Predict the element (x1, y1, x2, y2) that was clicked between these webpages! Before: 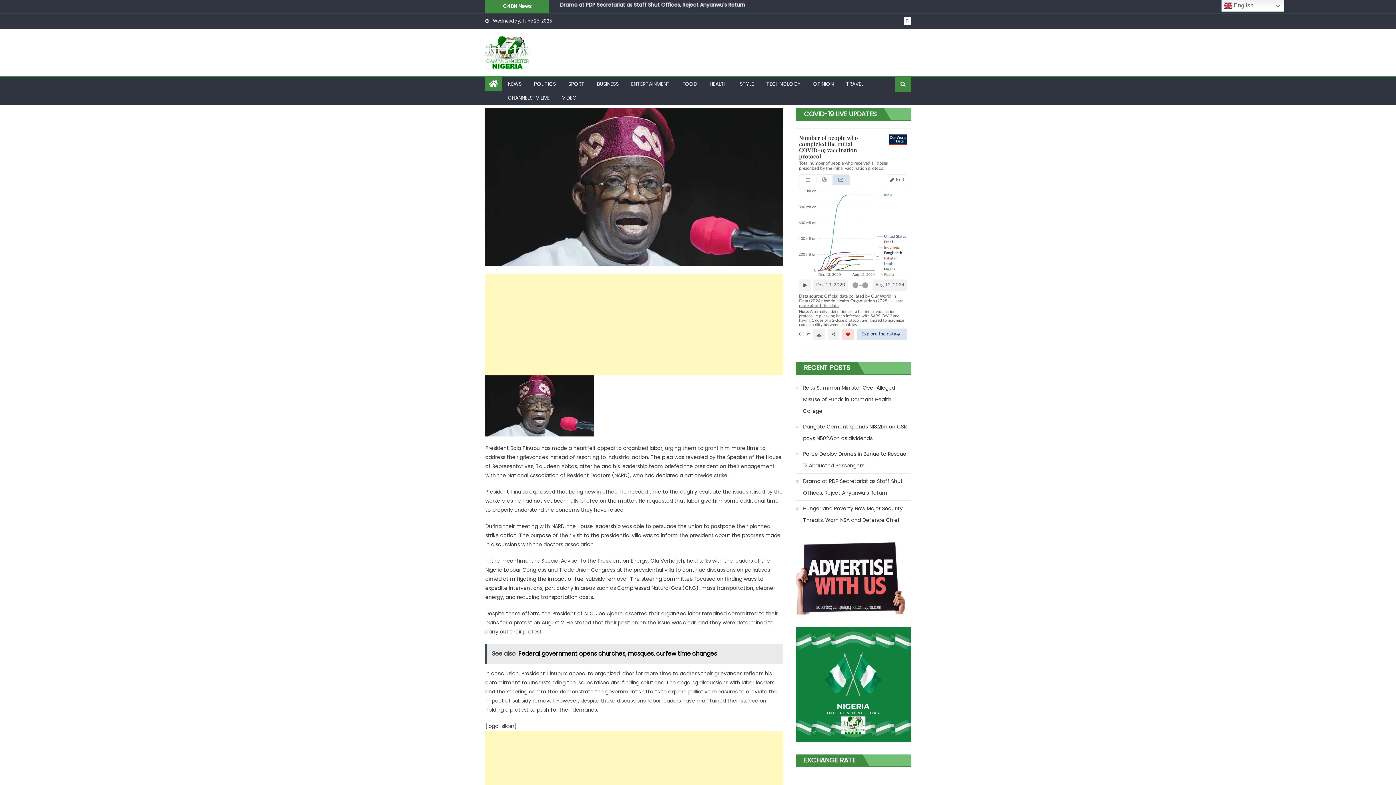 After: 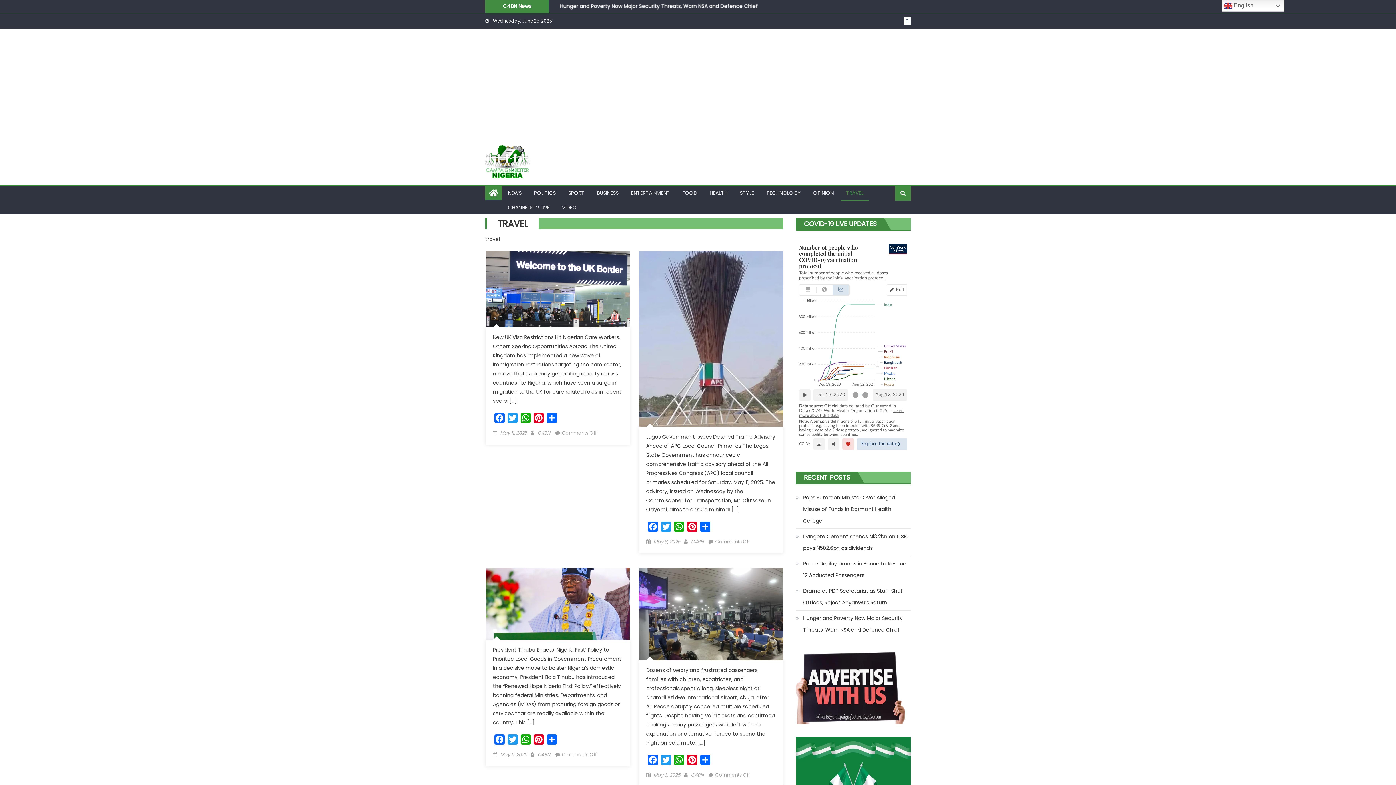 Action: label: TRAVEL bbox: (840, 77, 869, 90)